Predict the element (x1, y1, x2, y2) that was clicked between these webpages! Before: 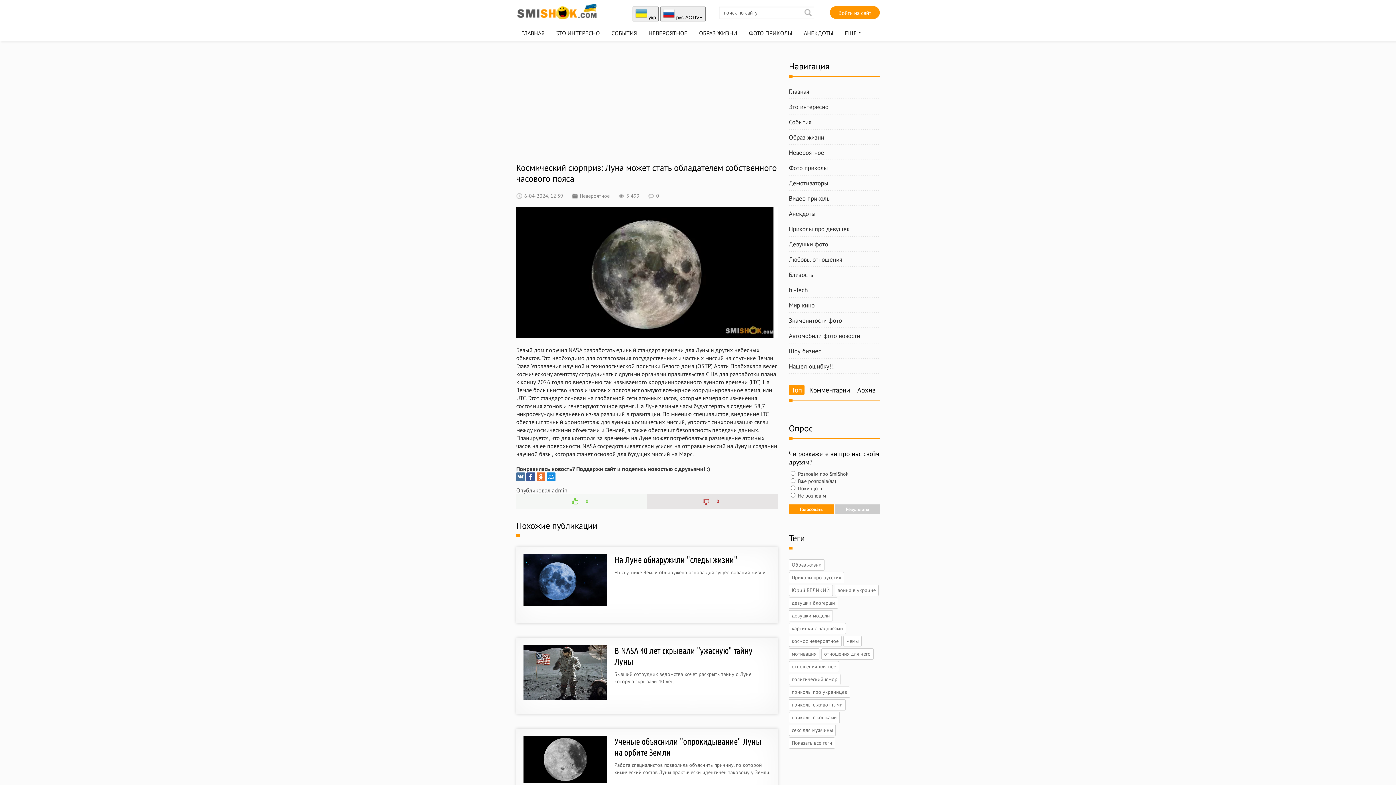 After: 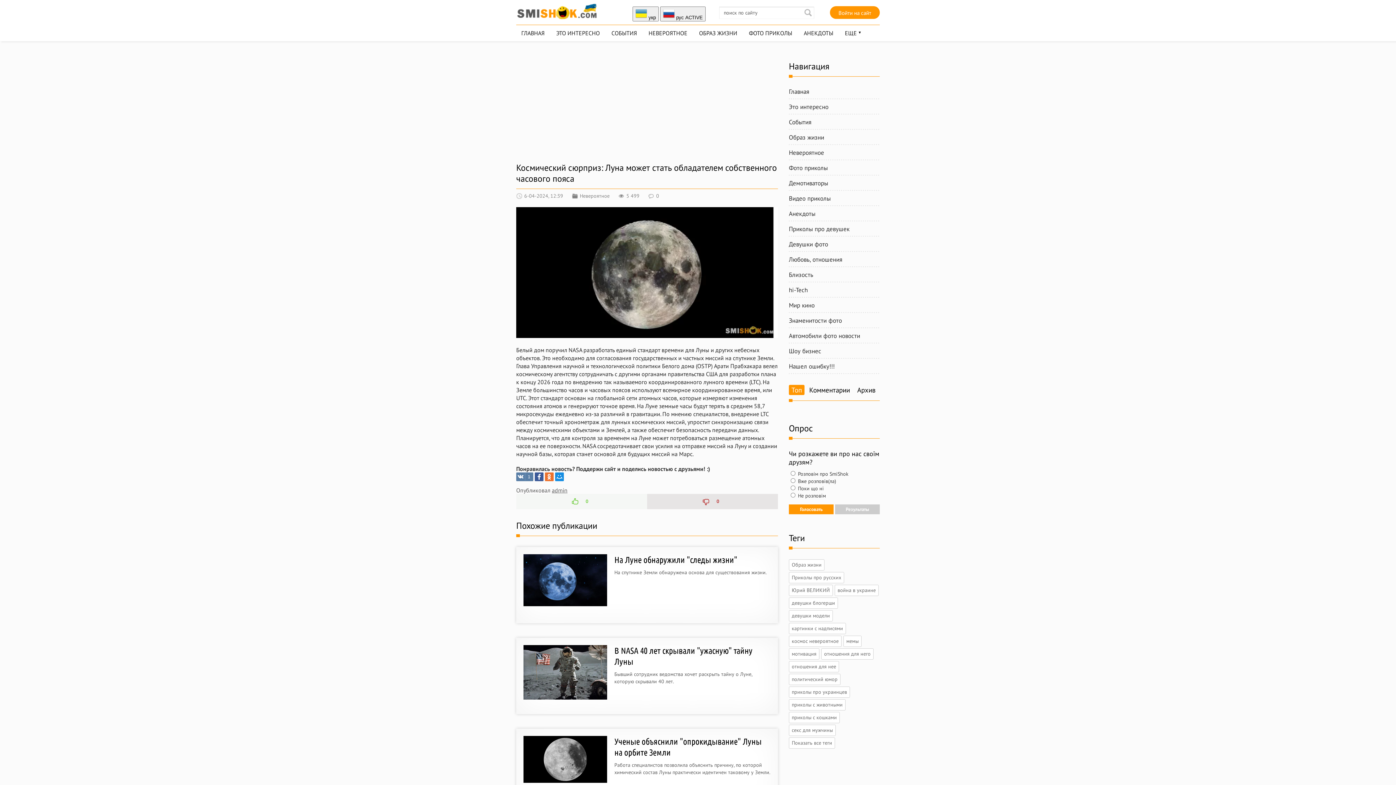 Action: bbox: (516, 472, 525, 481)